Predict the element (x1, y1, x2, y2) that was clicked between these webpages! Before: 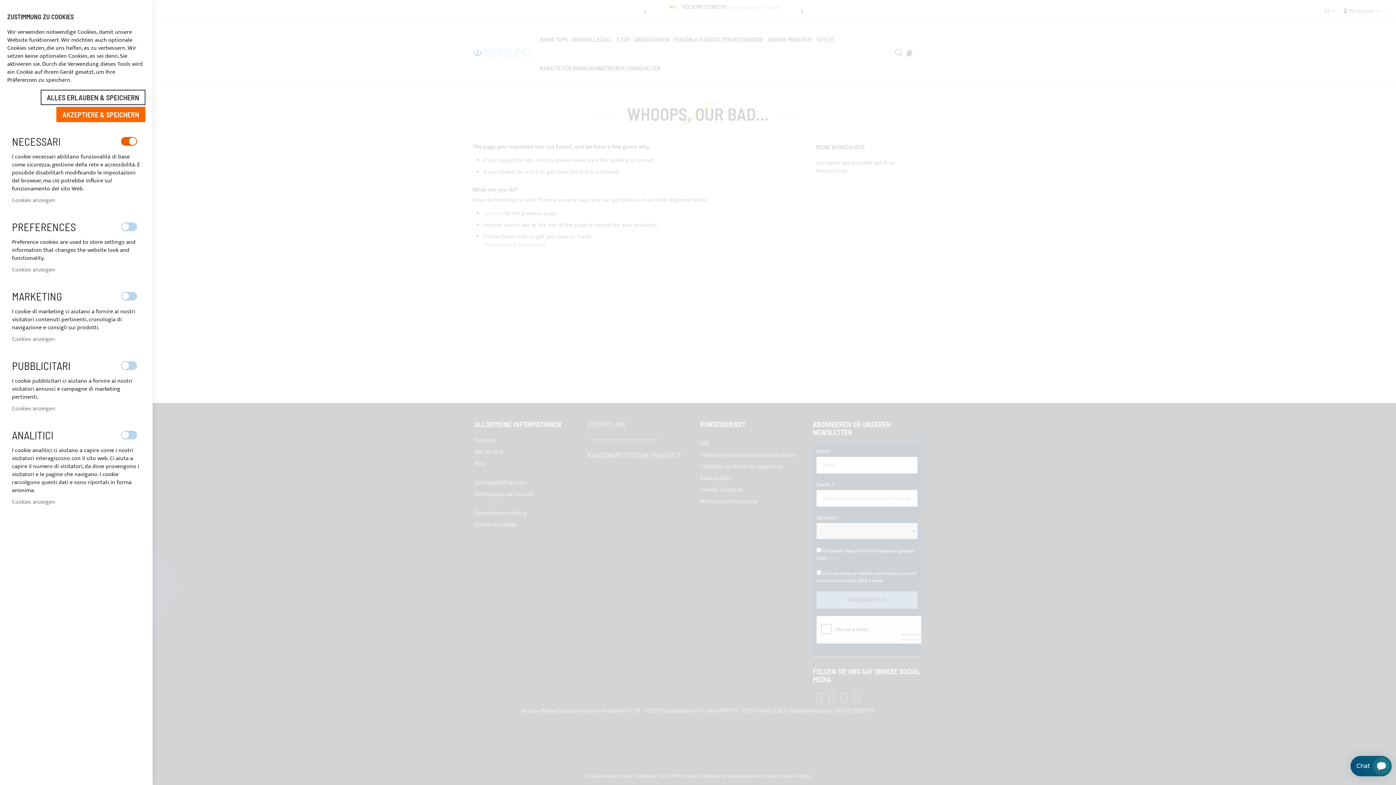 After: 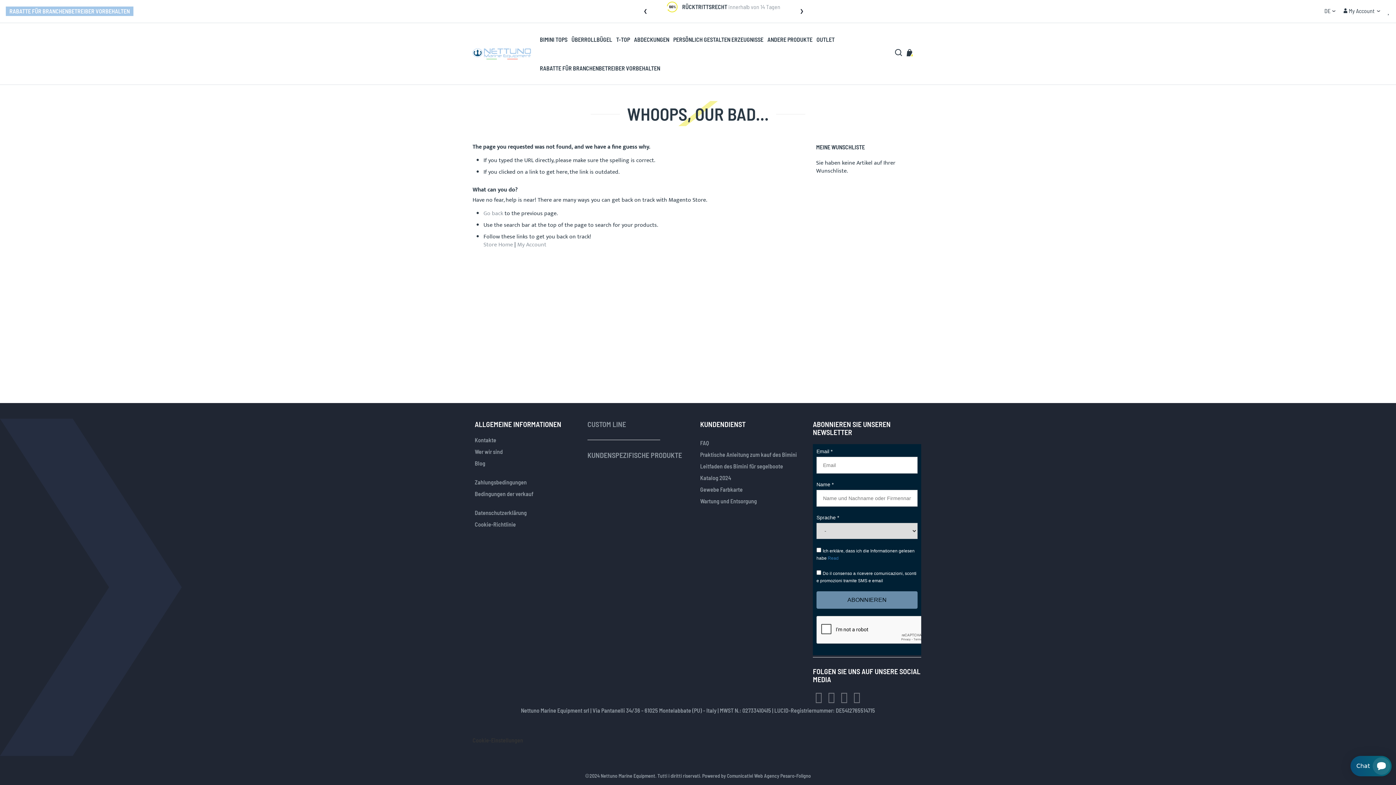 Action: bbox: (40, 89, 145, 105) label: ALLES ERLAUBEN & SPEICHERN